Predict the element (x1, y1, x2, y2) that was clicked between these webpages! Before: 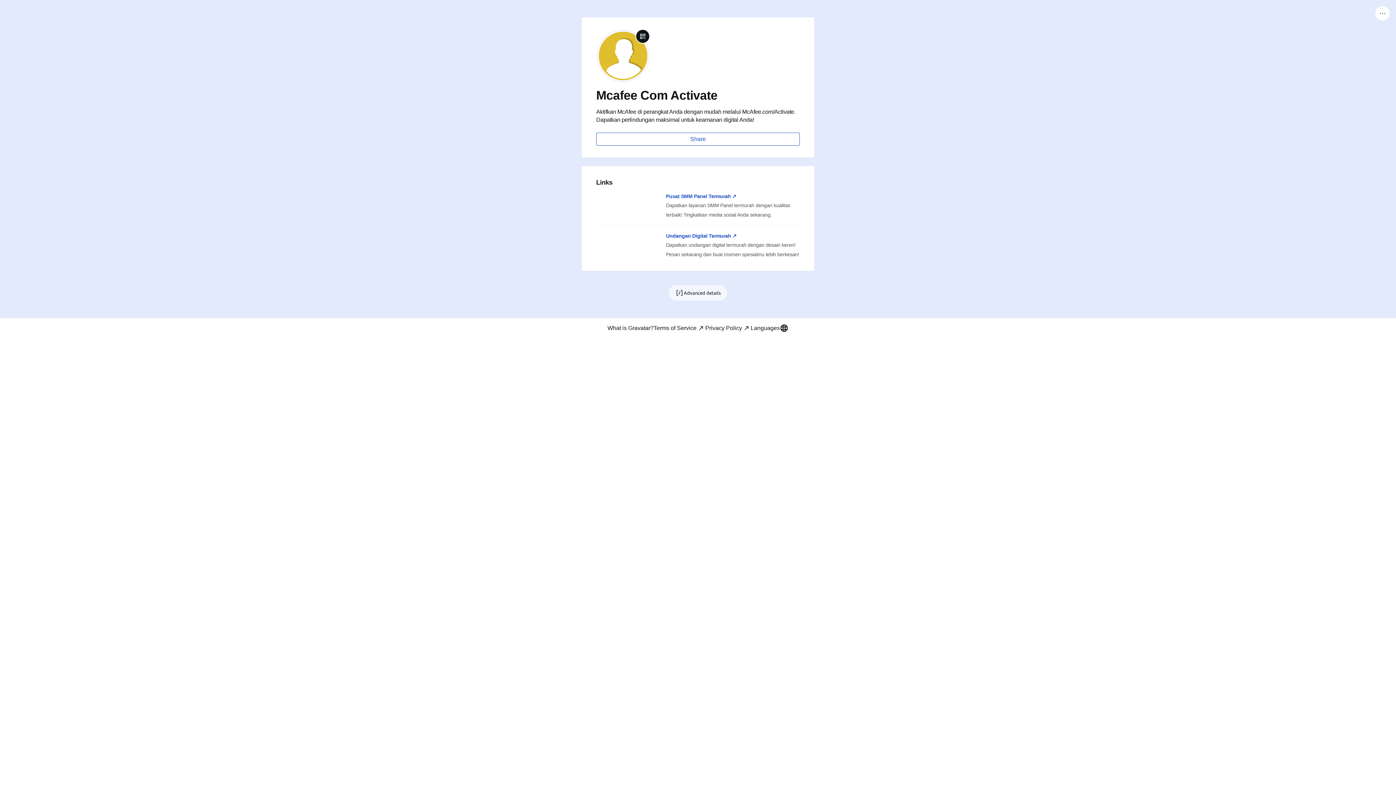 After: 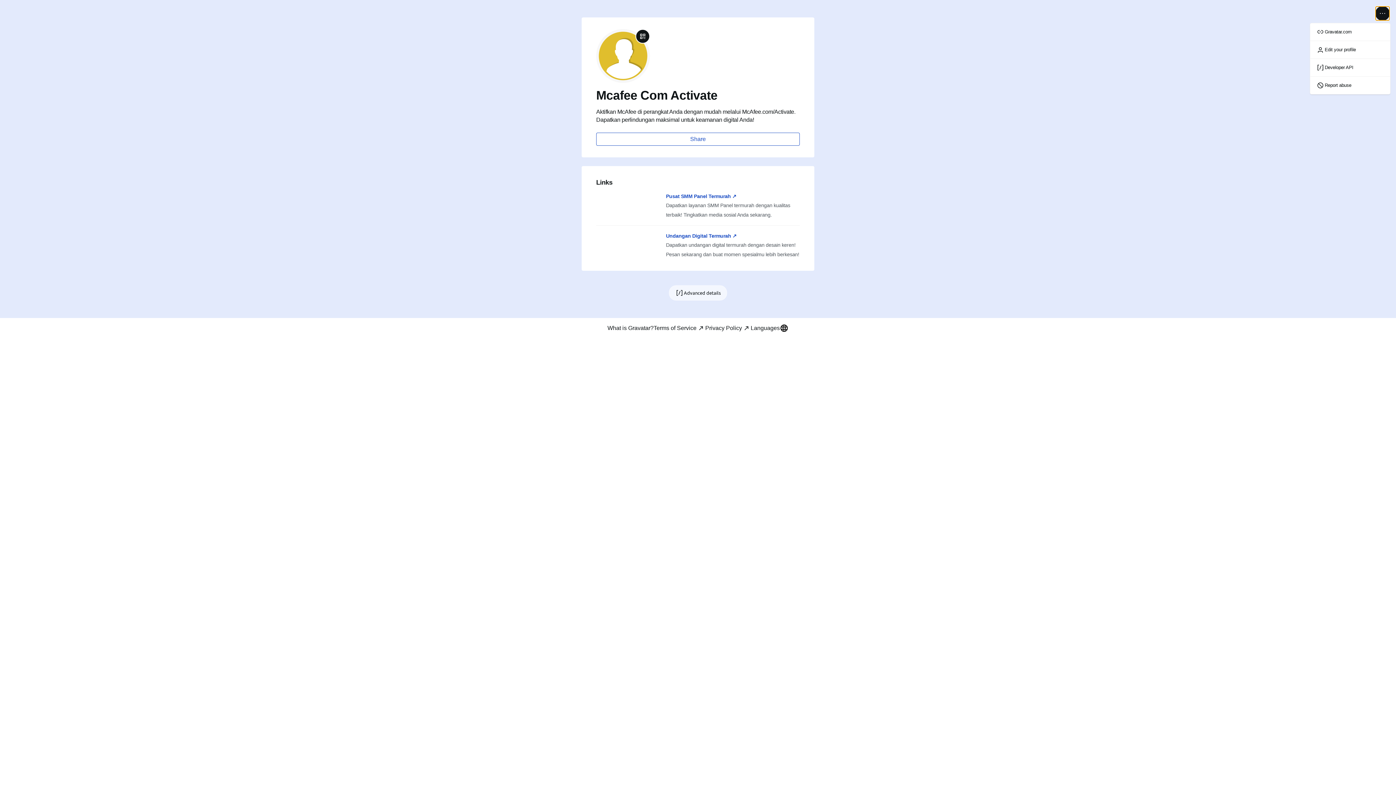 Action: bbox: (1375, 6, 1390, 20)